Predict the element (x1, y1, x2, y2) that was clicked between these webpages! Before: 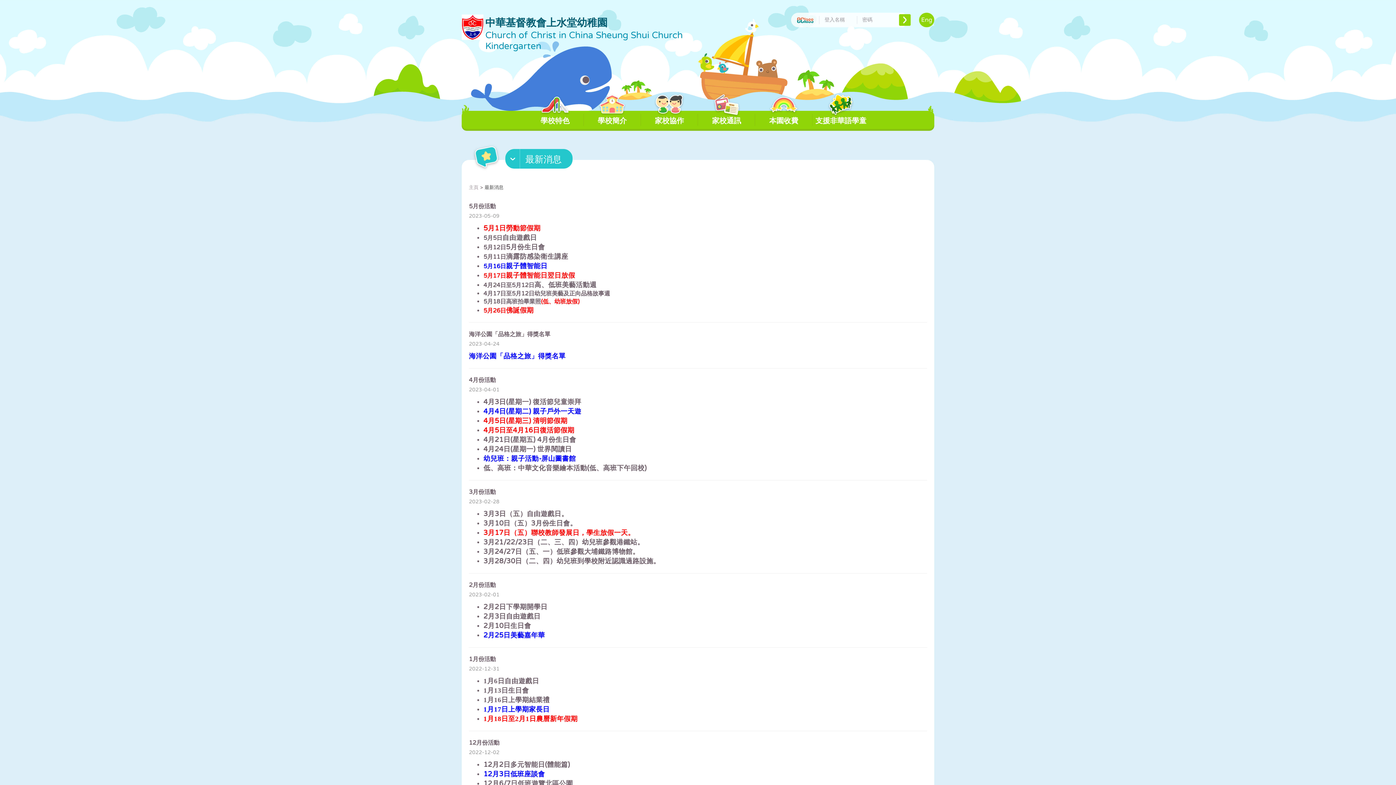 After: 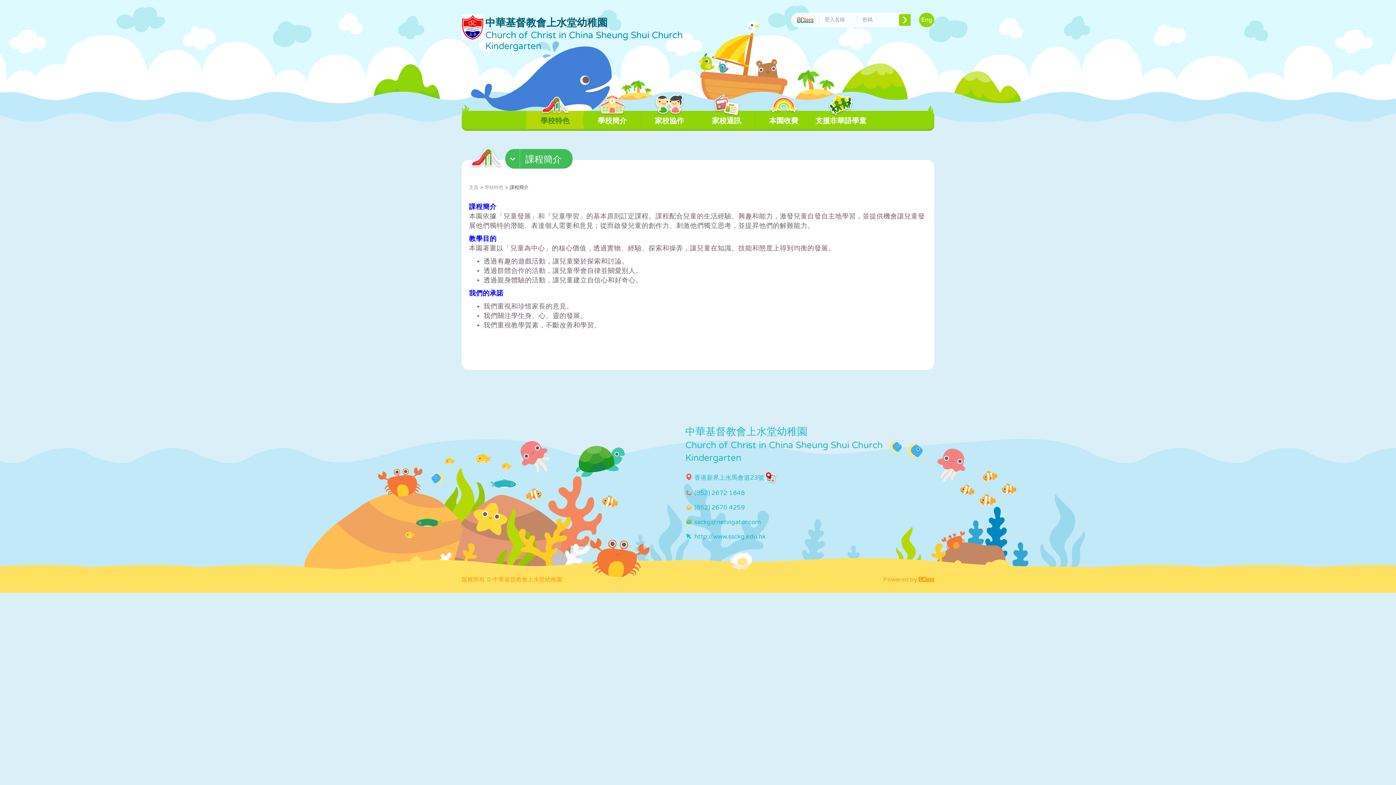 Action: bbox: (526, 110, 583, 129) label: 學校特色